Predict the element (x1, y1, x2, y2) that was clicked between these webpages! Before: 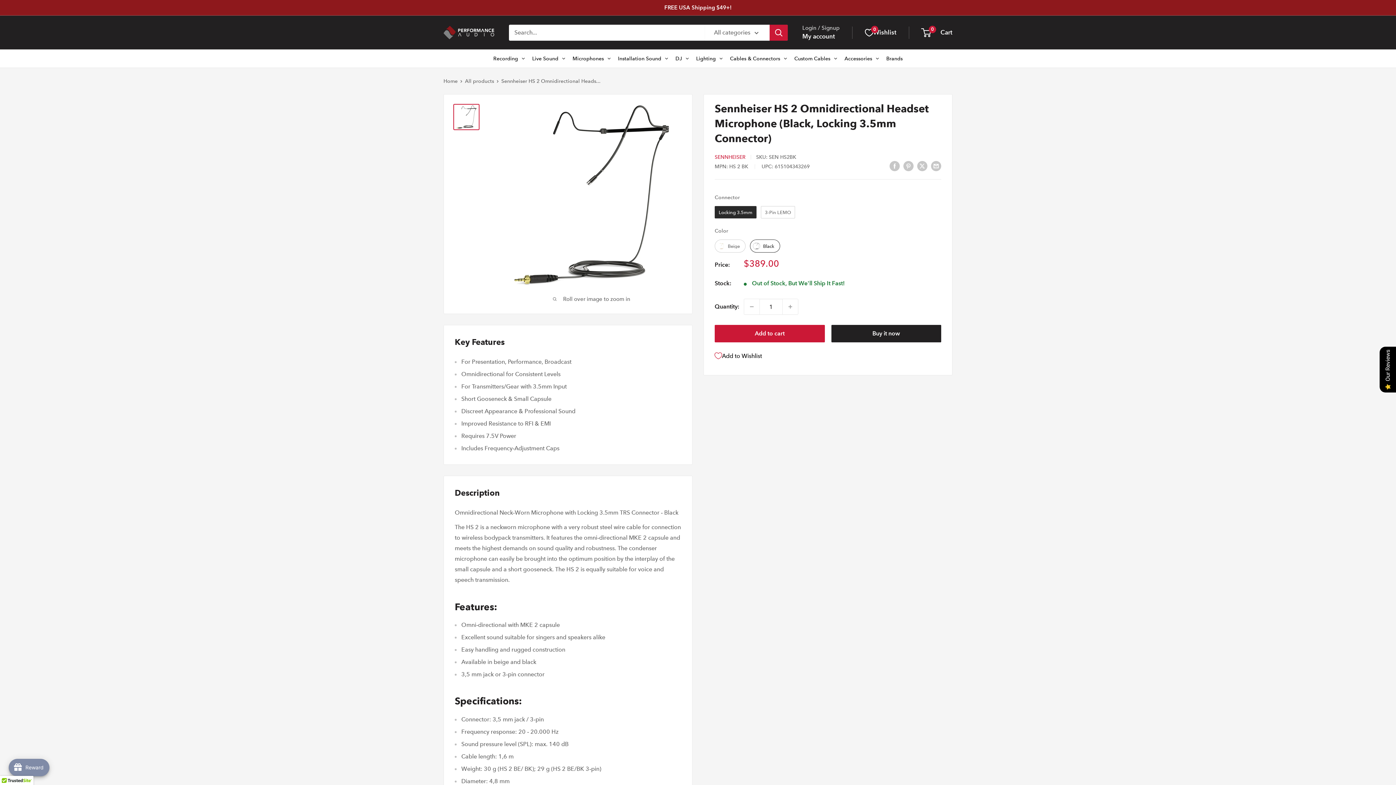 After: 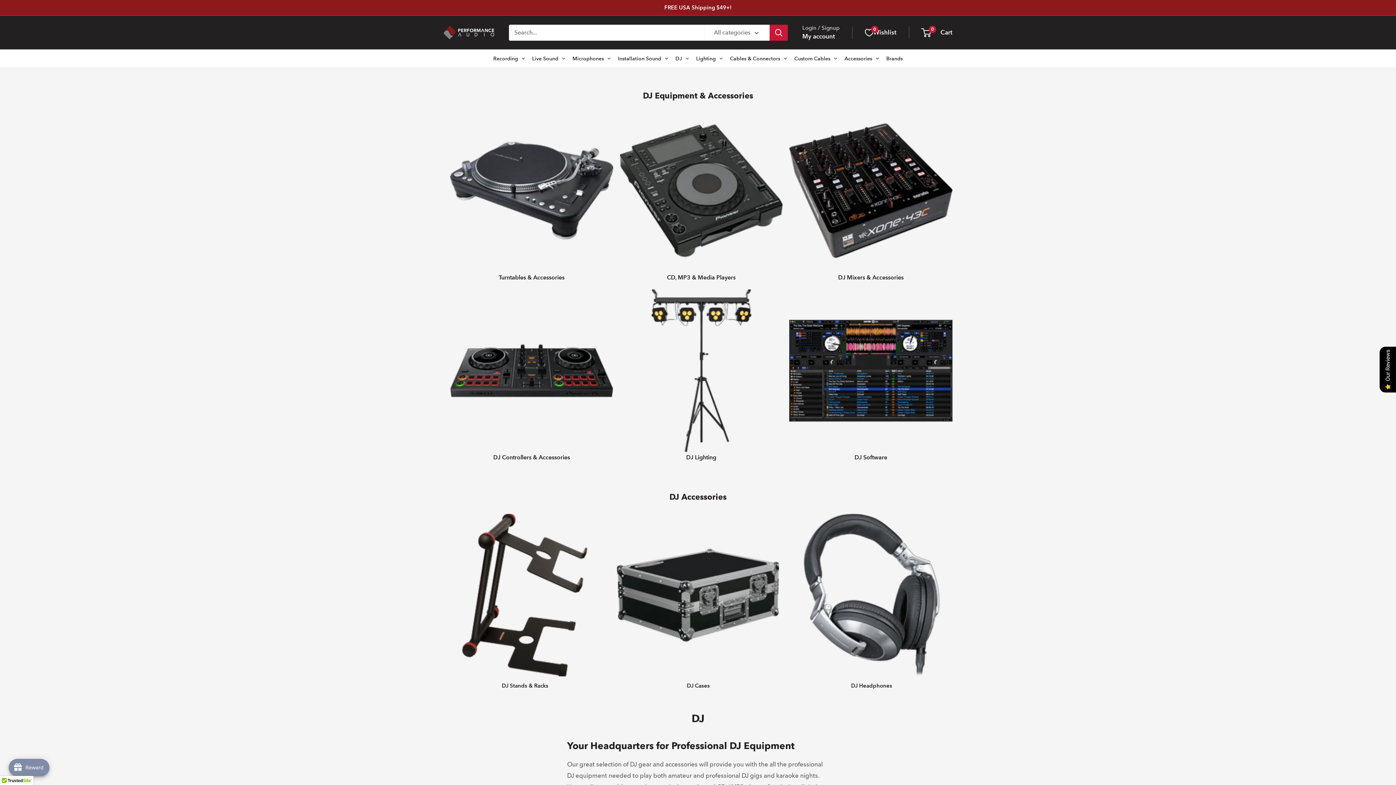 Action: bbox: (672, 49, 692, 67) label: DJ